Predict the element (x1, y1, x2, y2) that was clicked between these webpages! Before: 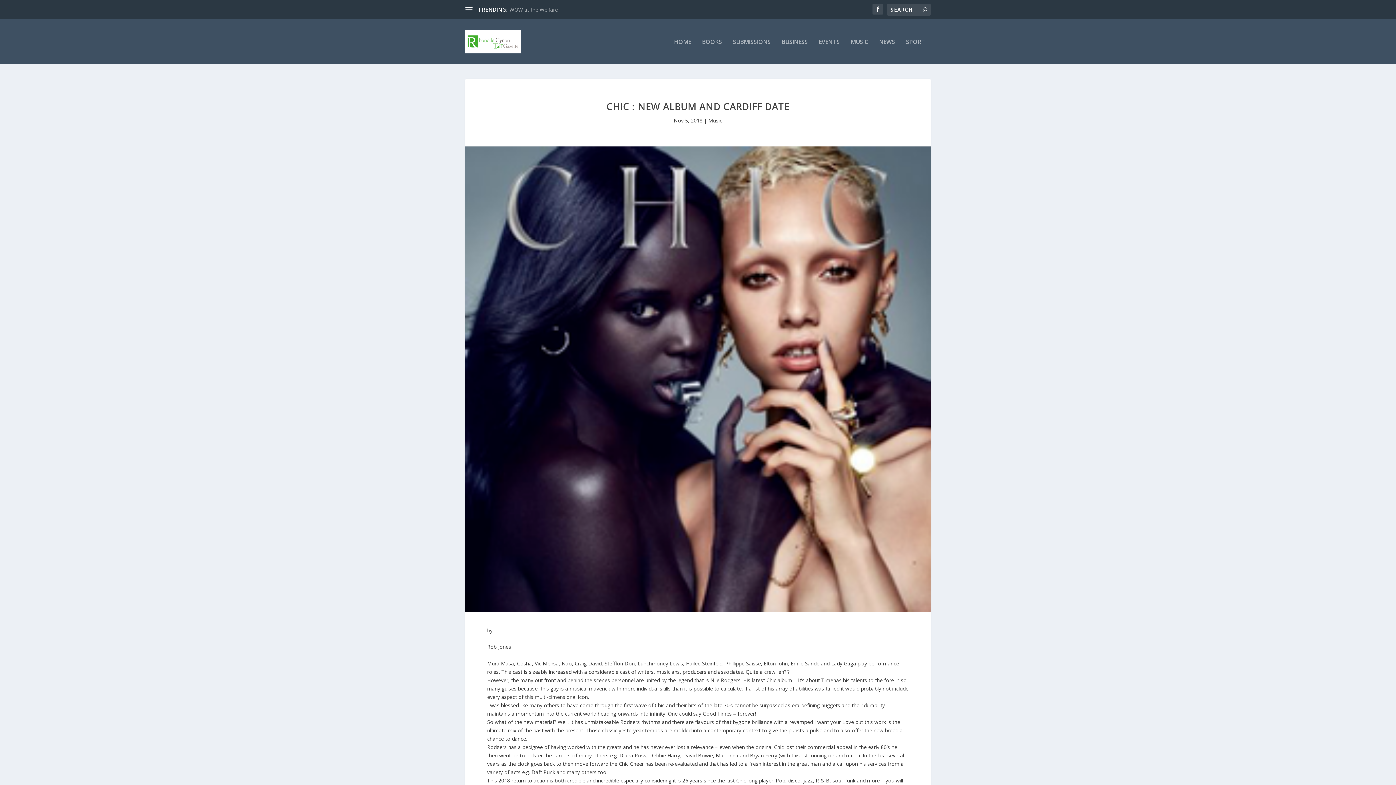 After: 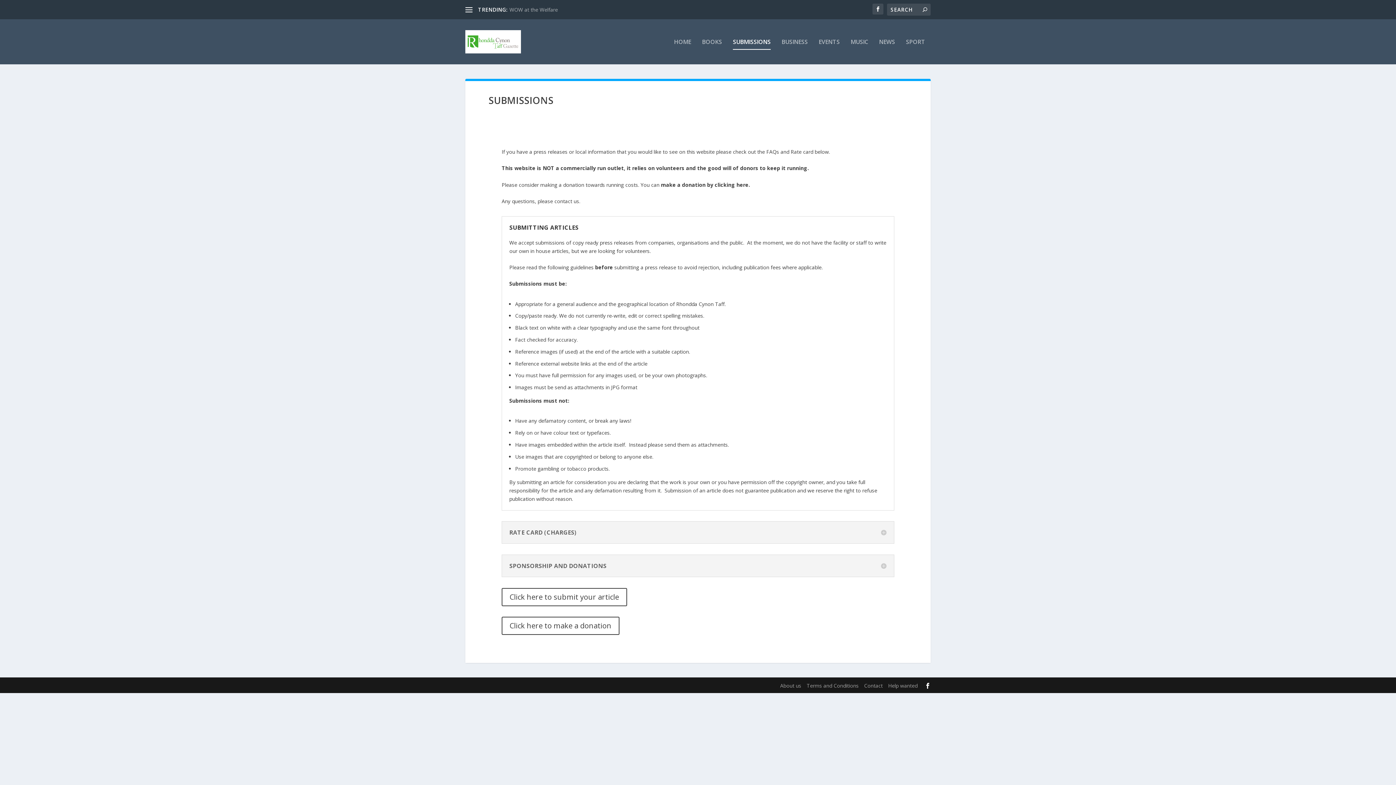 Action: bbox: (733, 38, 770, 64) label: SUBMISSIONS